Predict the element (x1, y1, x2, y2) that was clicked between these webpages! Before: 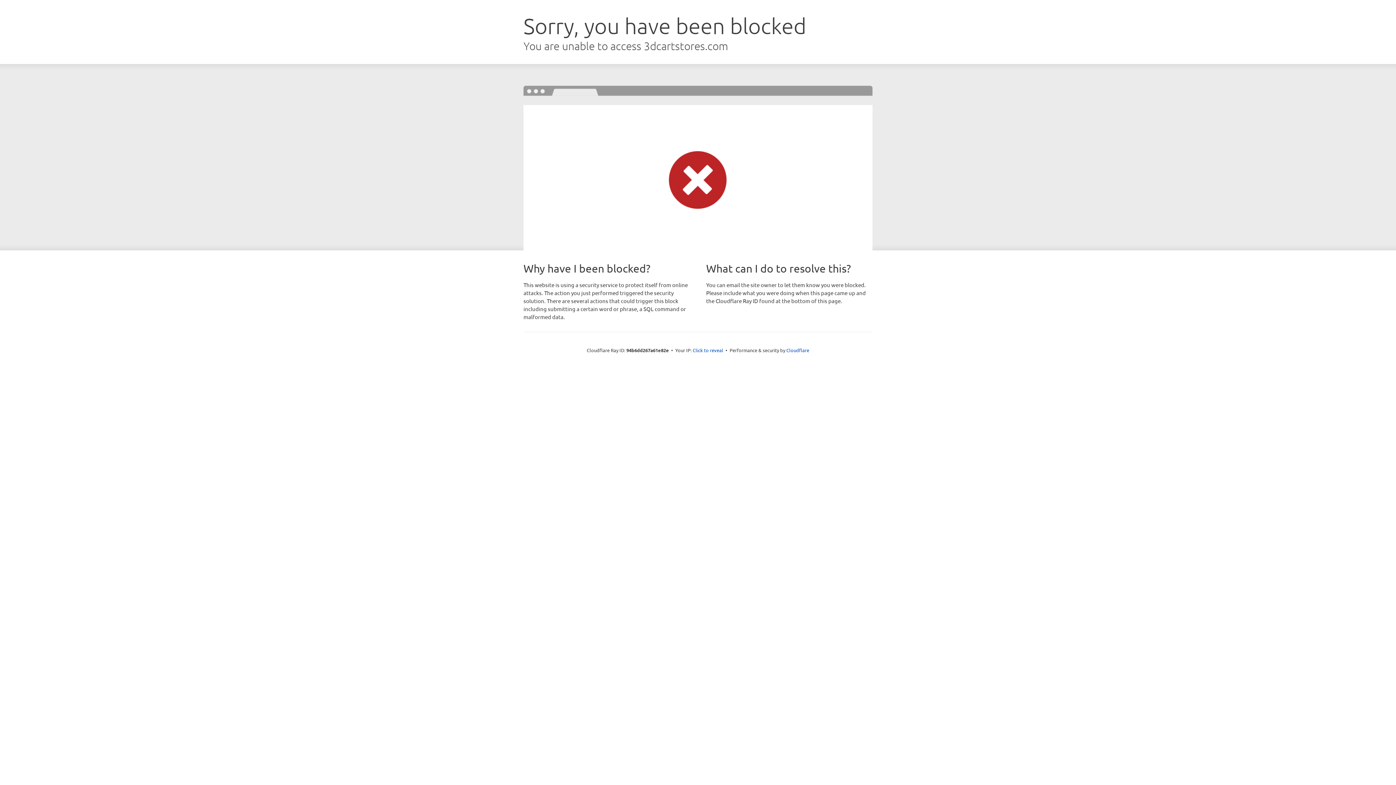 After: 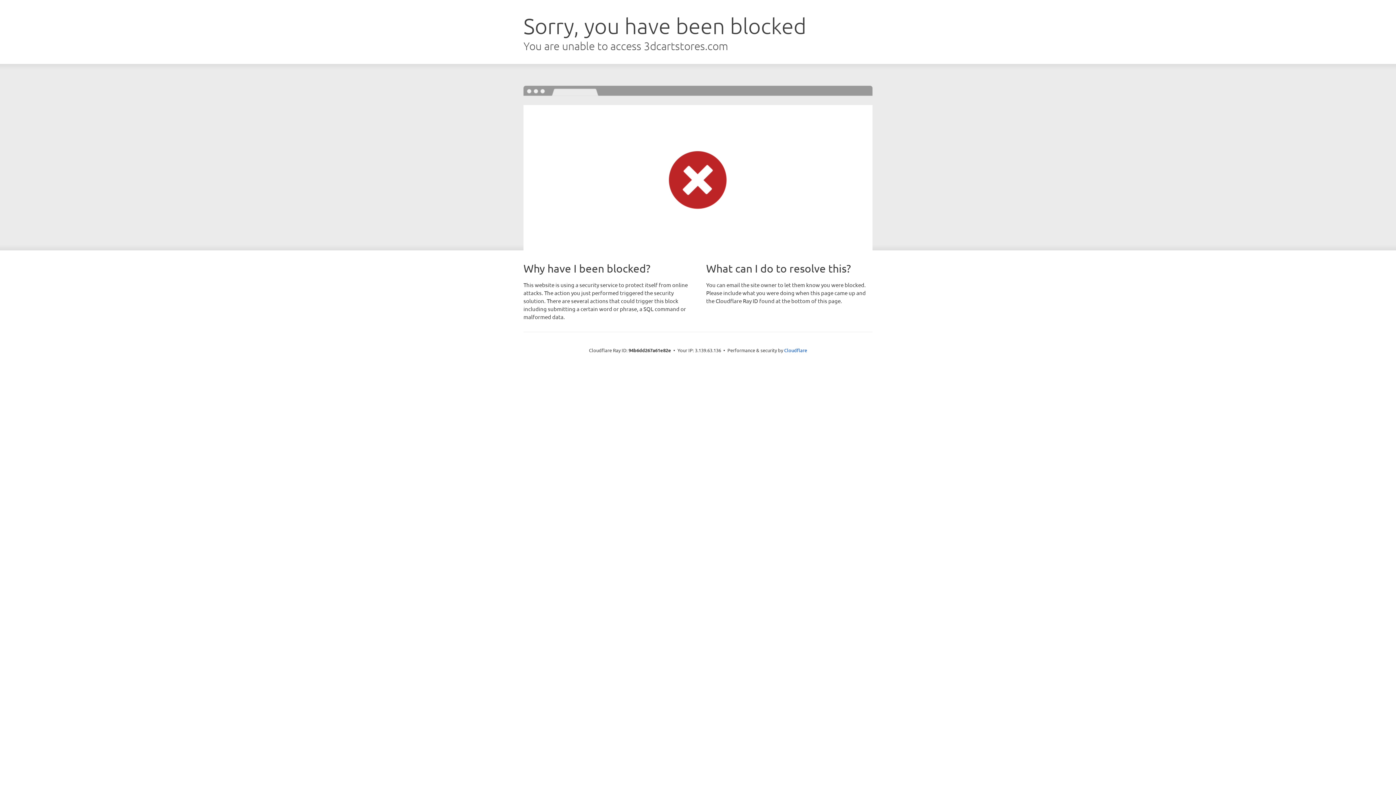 Action: label: Click to reveal bbox: (692, 346, 723, 353)